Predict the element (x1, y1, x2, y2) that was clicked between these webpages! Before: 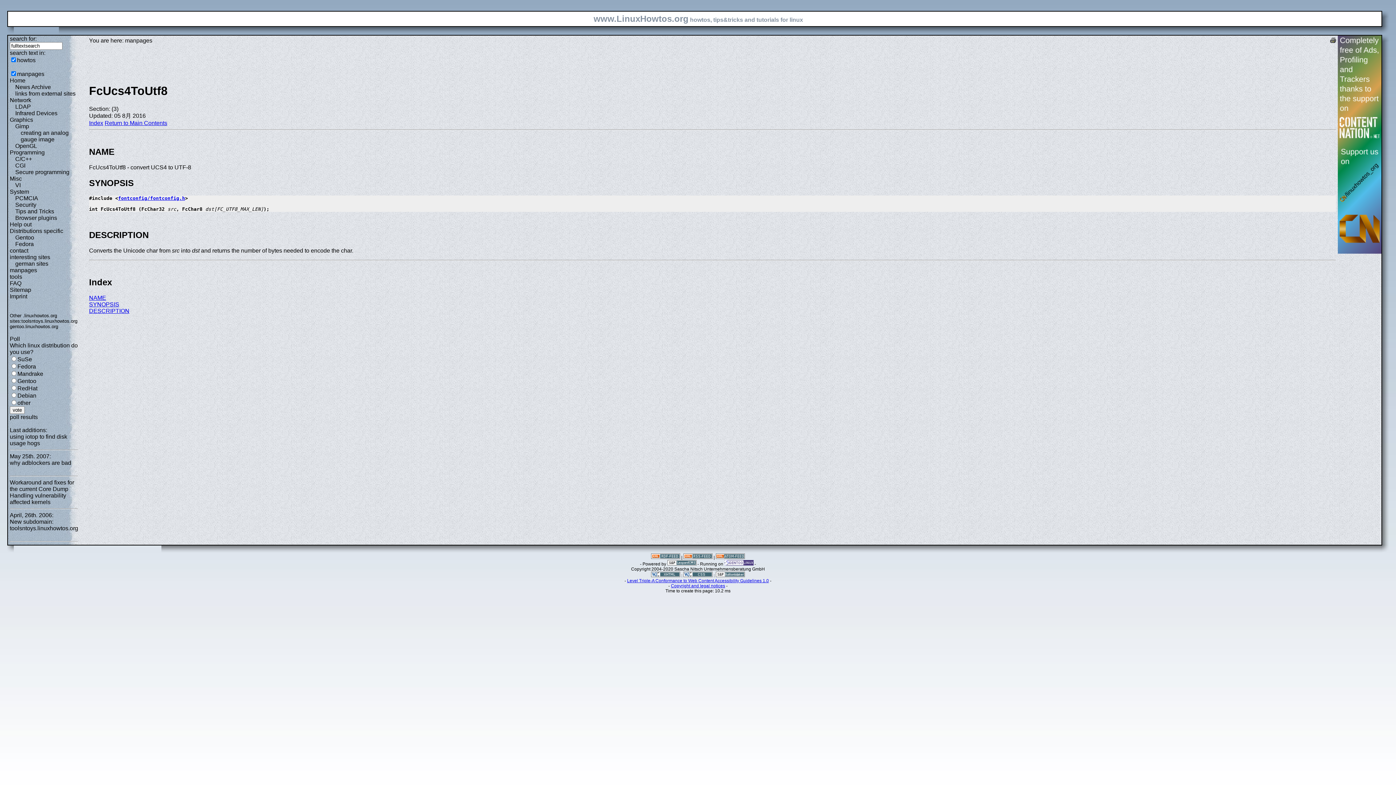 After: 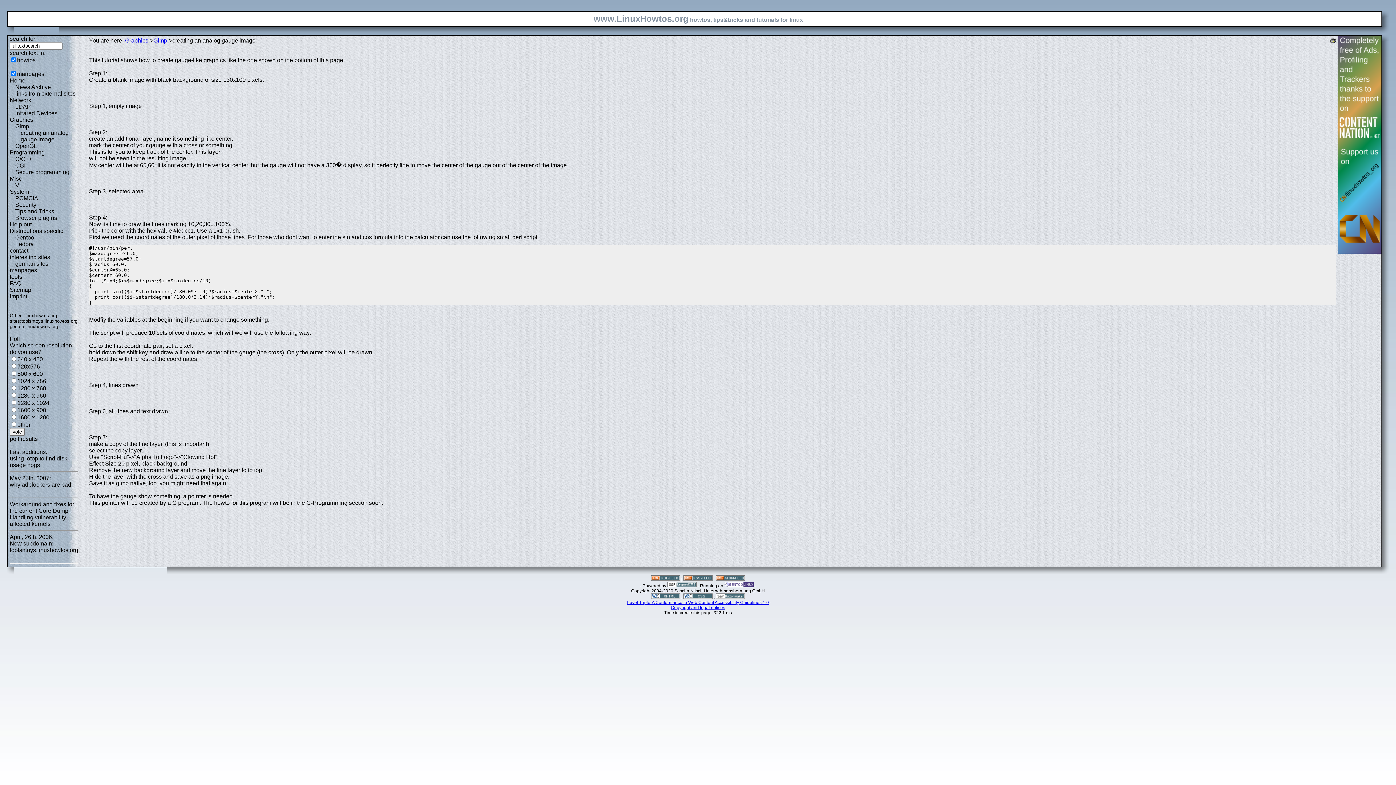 Action: bbox: (20, 129, 68, 142) label: creating an analog gauge image